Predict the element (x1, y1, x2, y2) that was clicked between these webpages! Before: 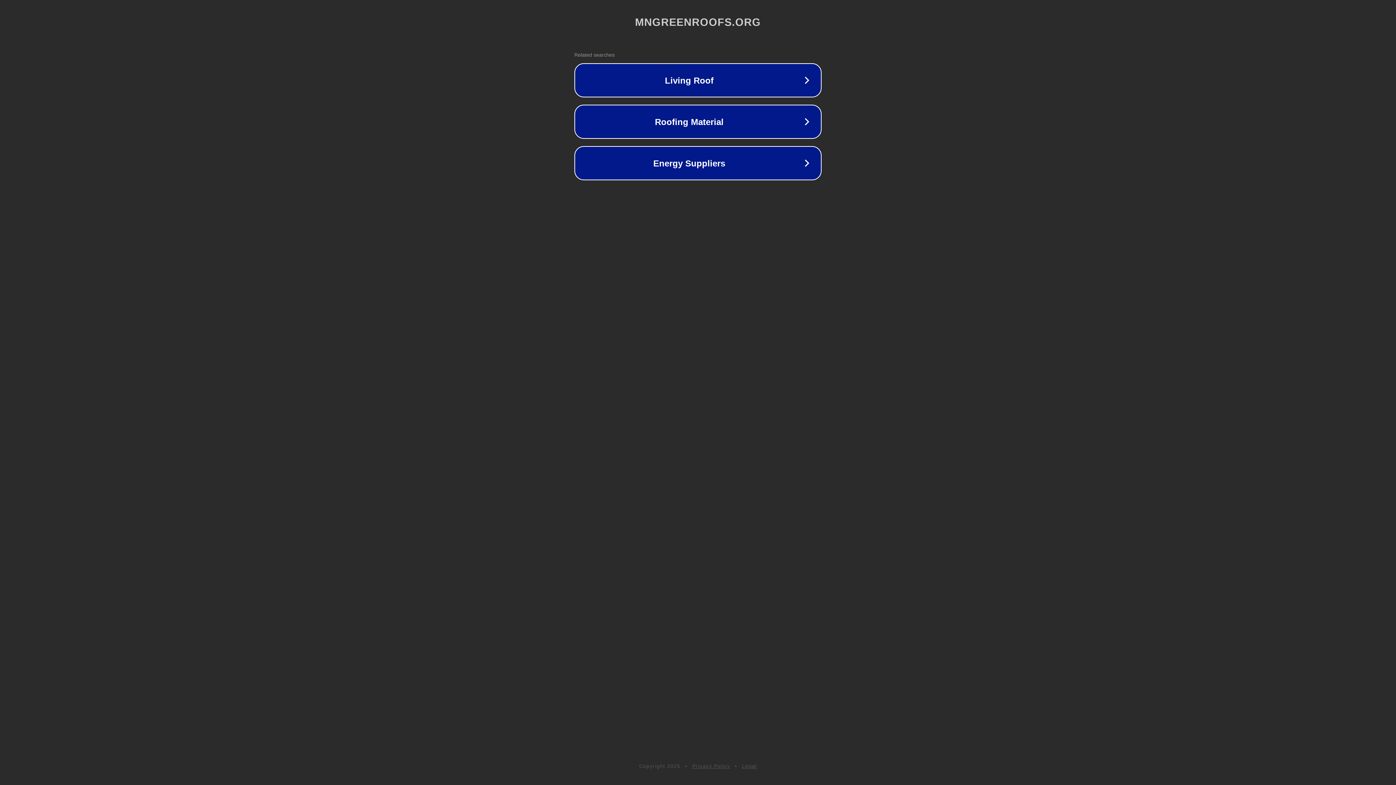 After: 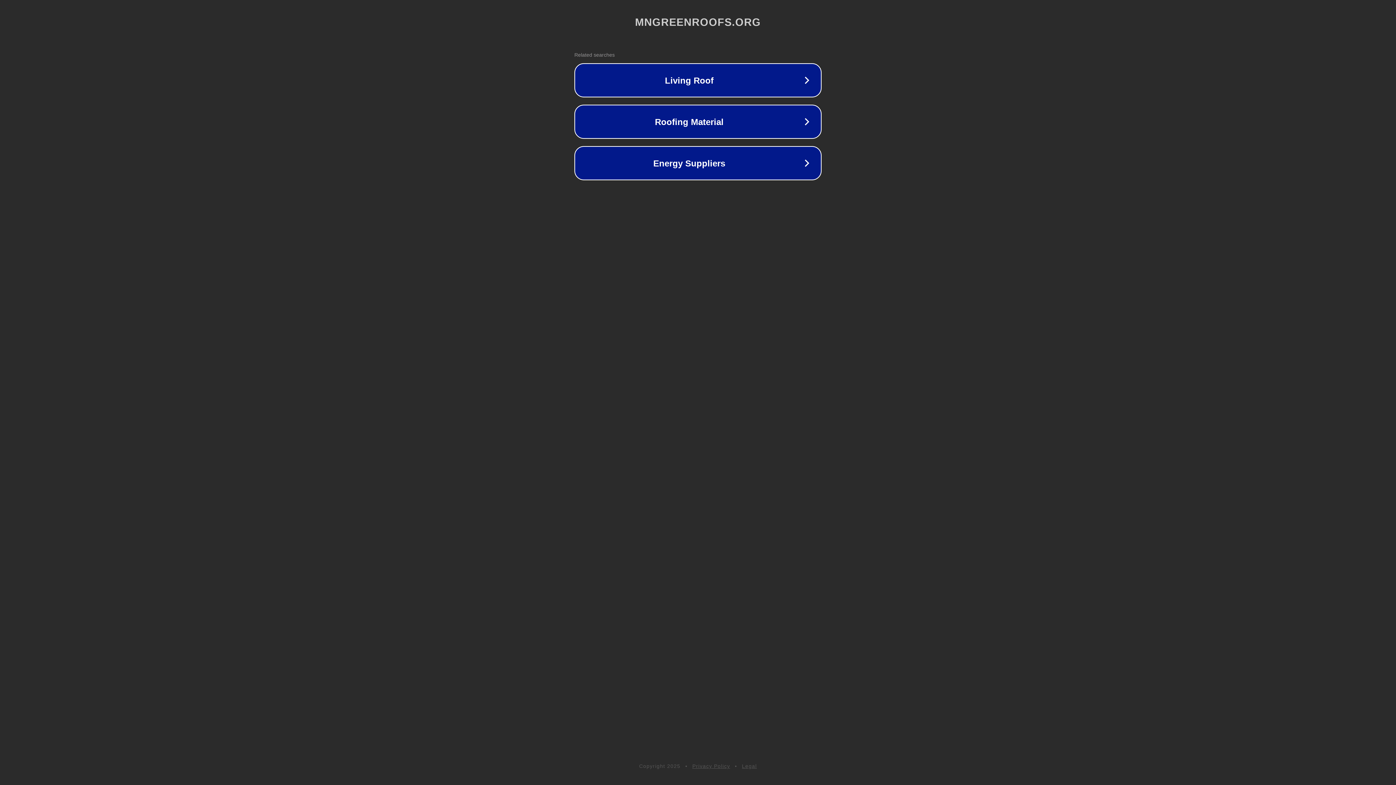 Action: bbox: (692, 763, 730, 769) label: Privacy Policy